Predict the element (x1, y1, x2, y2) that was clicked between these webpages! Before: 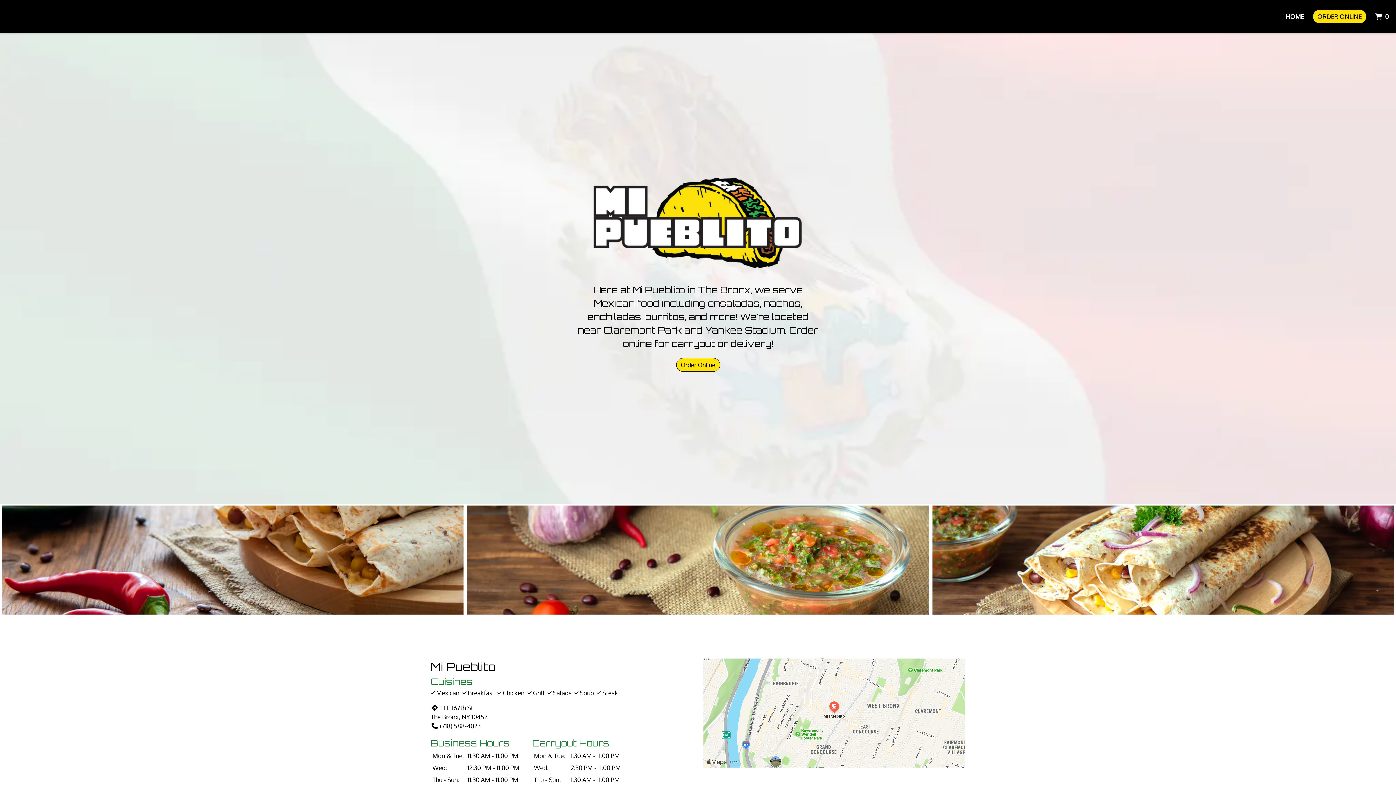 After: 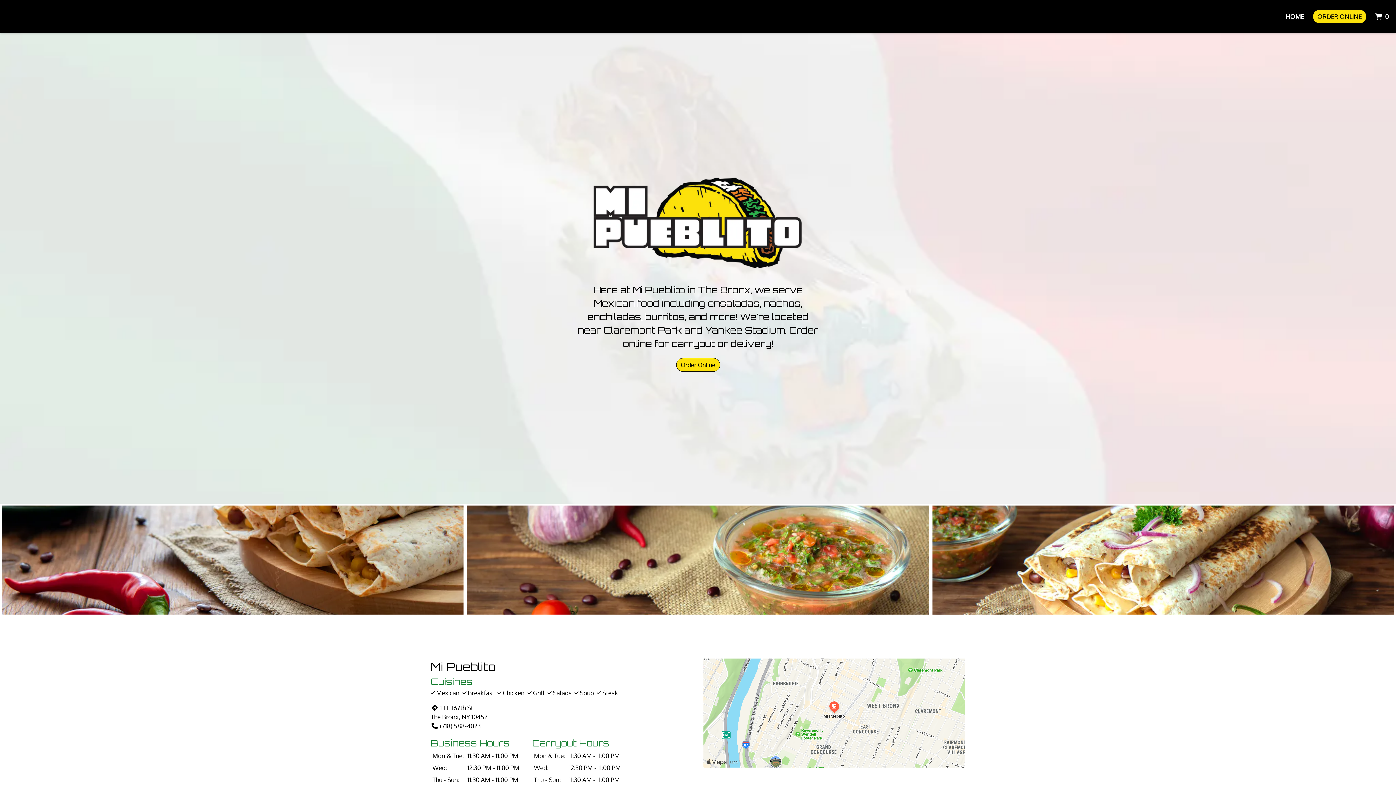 Action: bbox: (430, 722, 480, 730) label: (718) 588-4023